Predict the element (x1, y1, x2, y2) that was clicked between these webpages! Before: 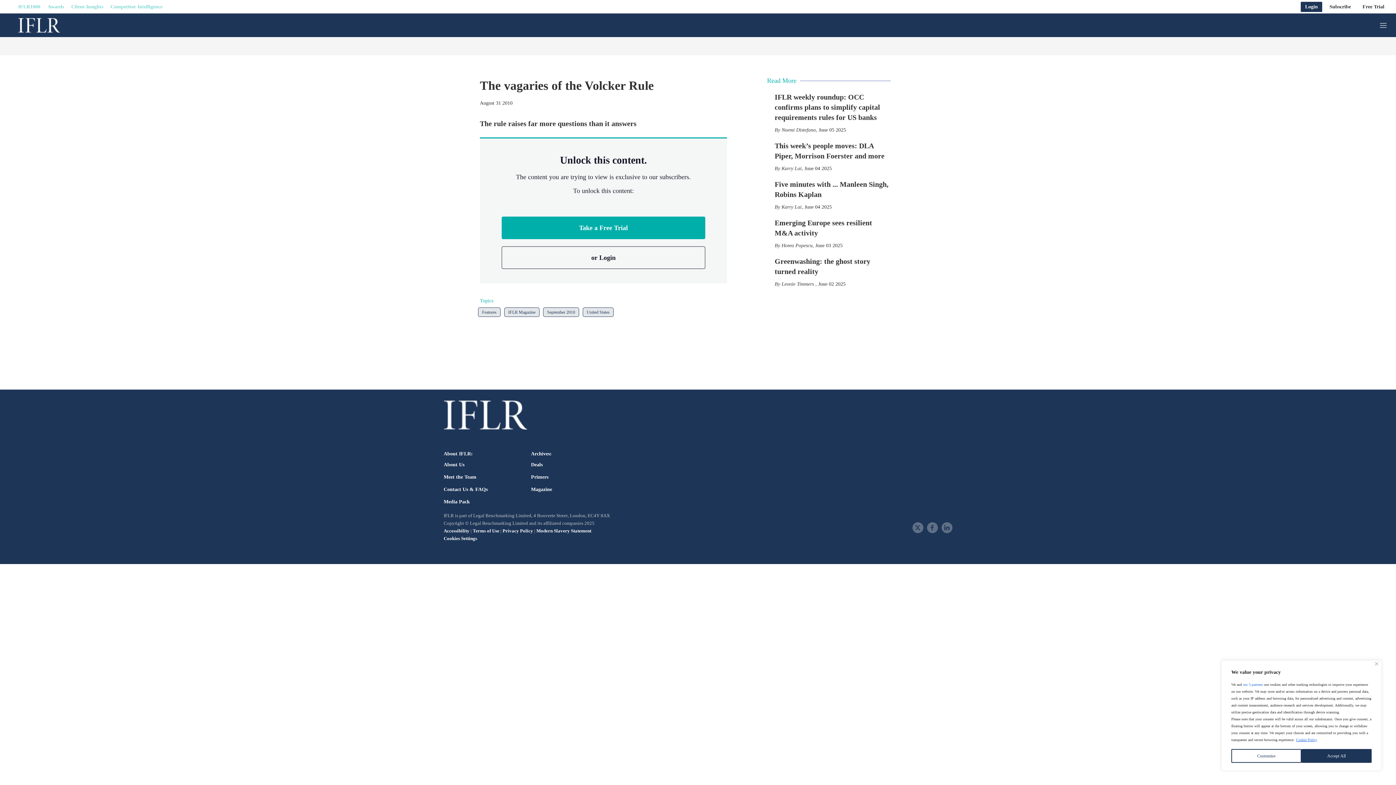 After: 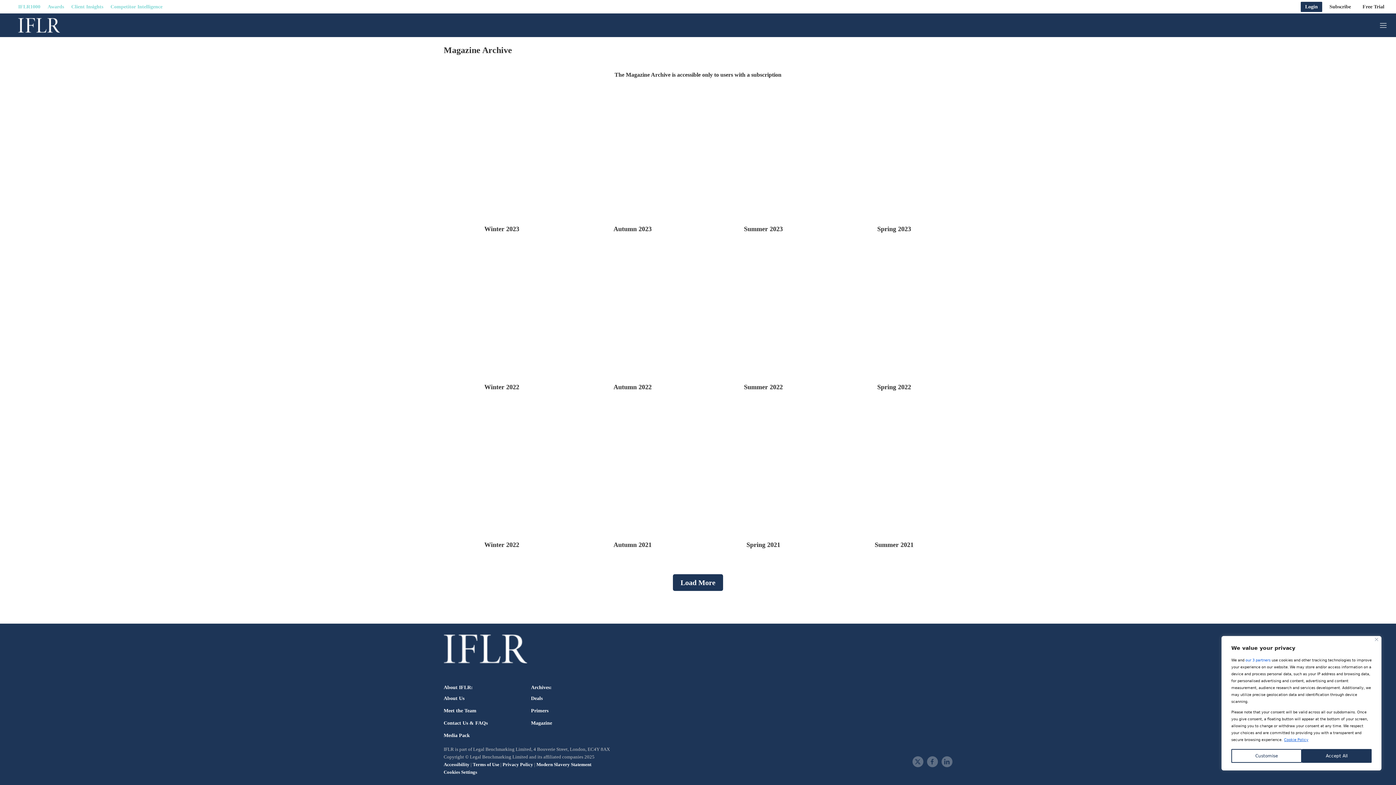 Action: label: IFLR Magazine bbox: (504, 307, 539, 317)